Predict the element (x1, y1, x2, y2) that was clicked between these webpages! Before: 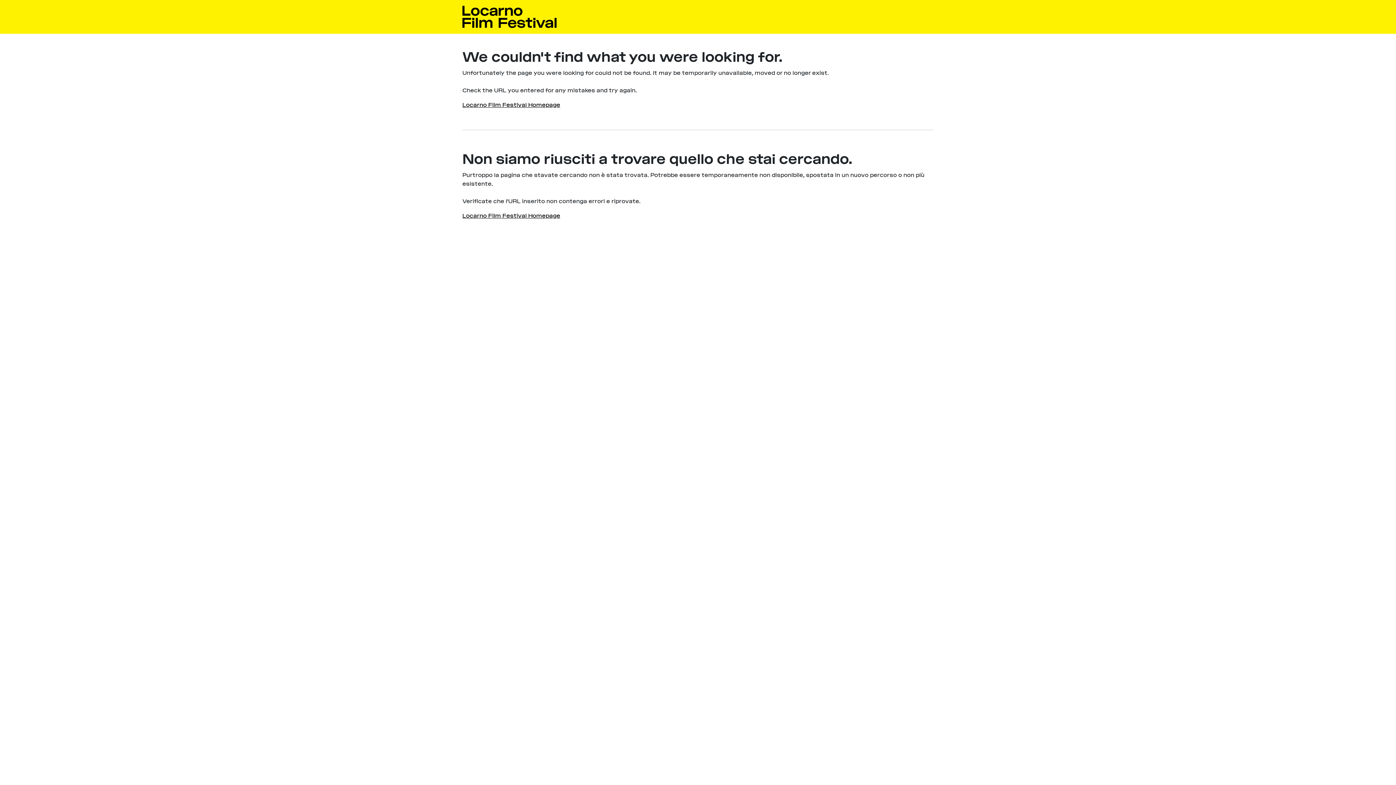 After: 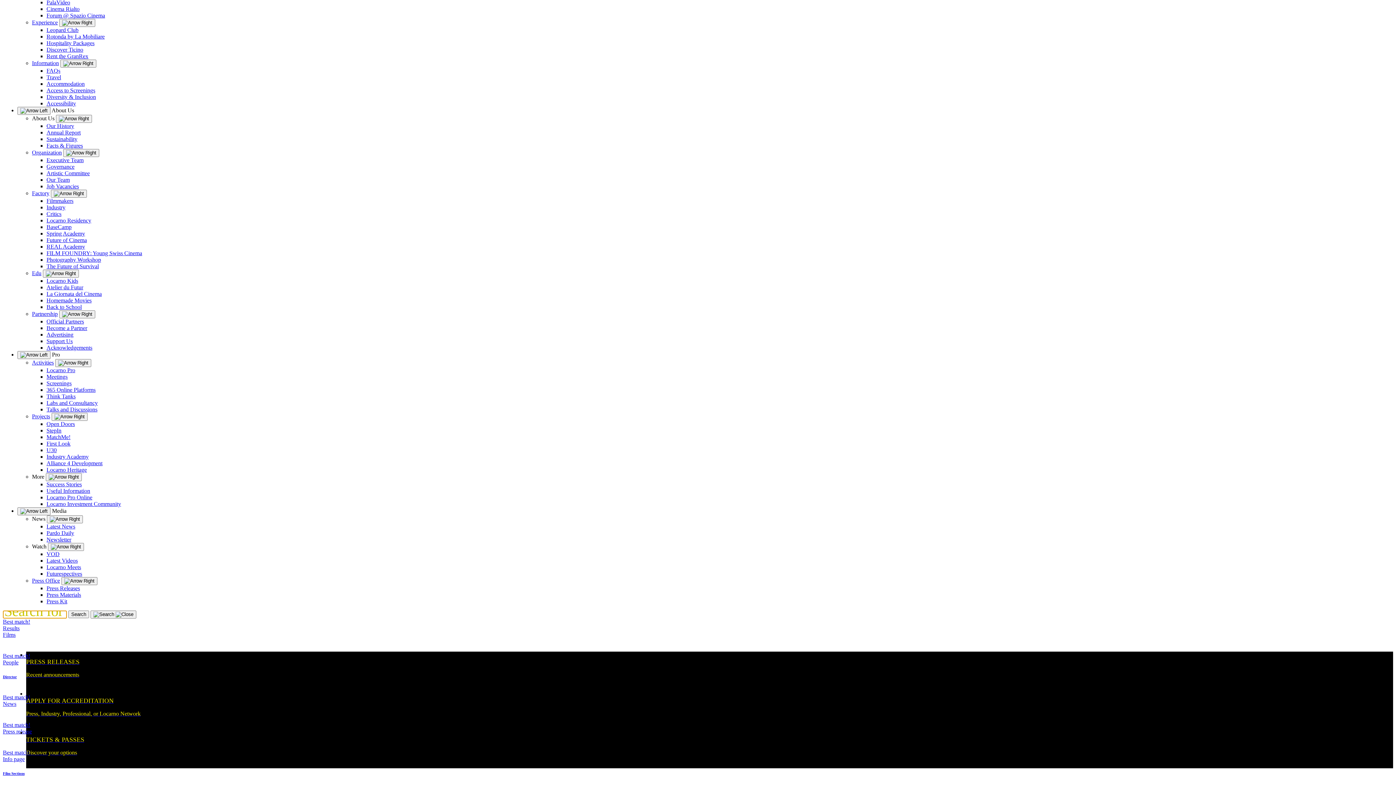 Action: label: Locarno Film Festival Homepage bbox: (462, 101, 560, 108)